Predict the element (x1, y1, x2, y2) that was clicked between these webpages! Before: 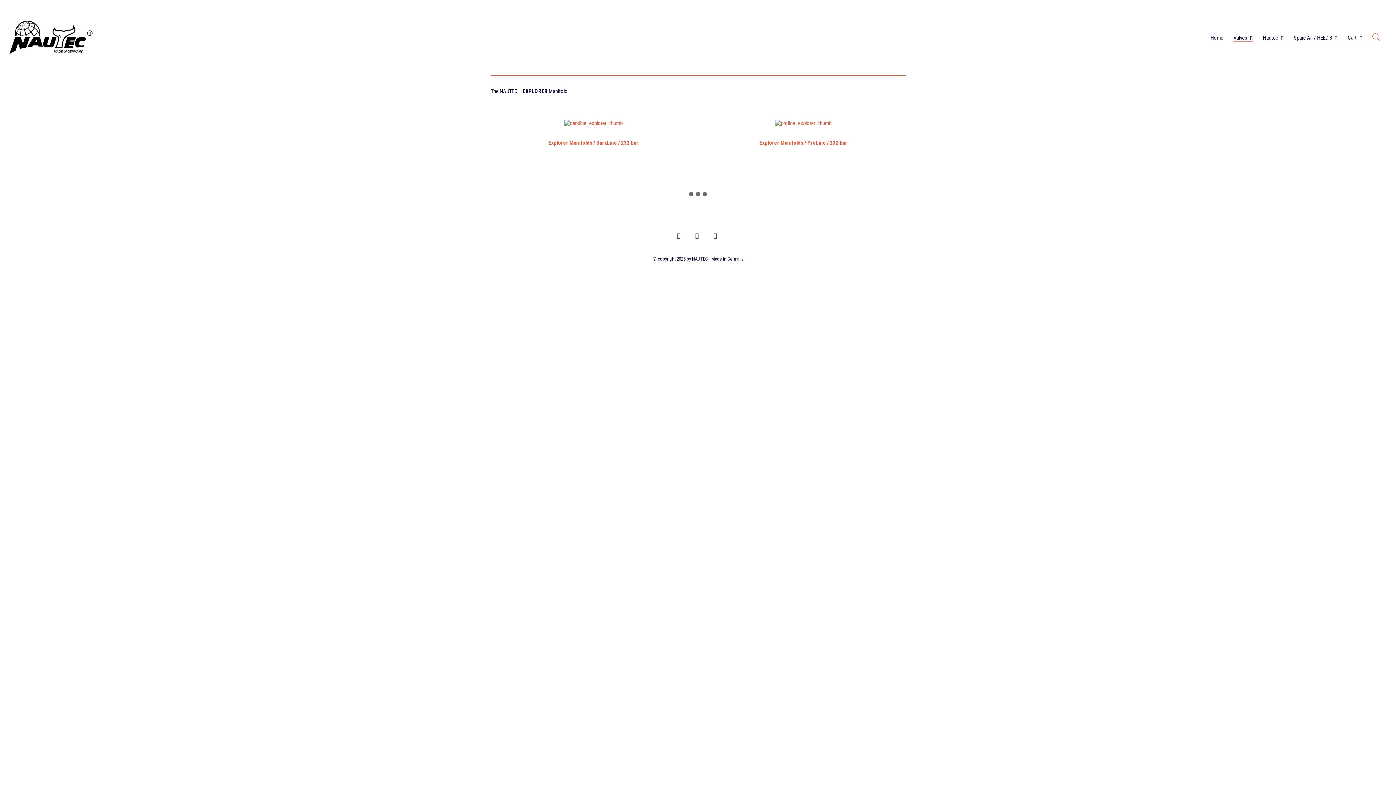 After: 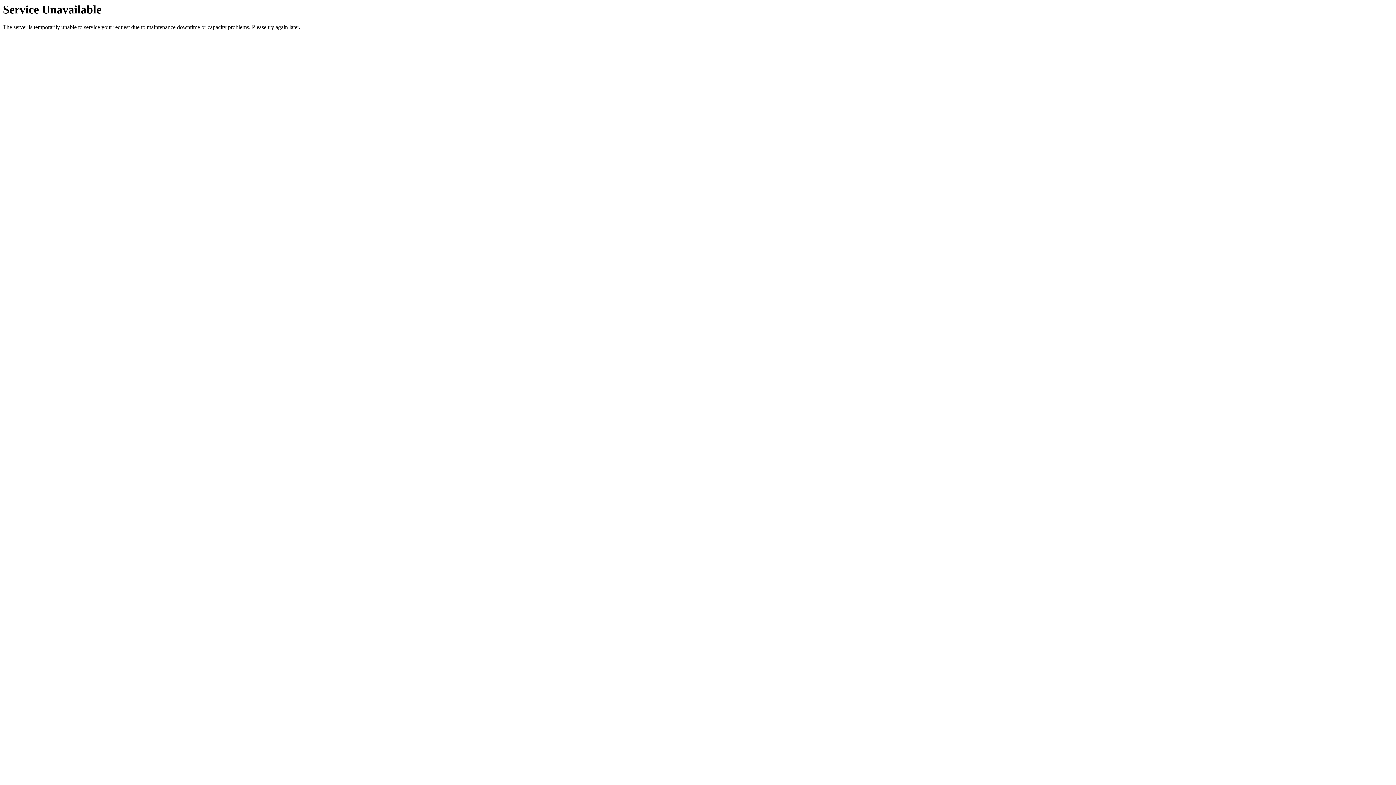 Action: bbox: (564, 120, 622, 126)